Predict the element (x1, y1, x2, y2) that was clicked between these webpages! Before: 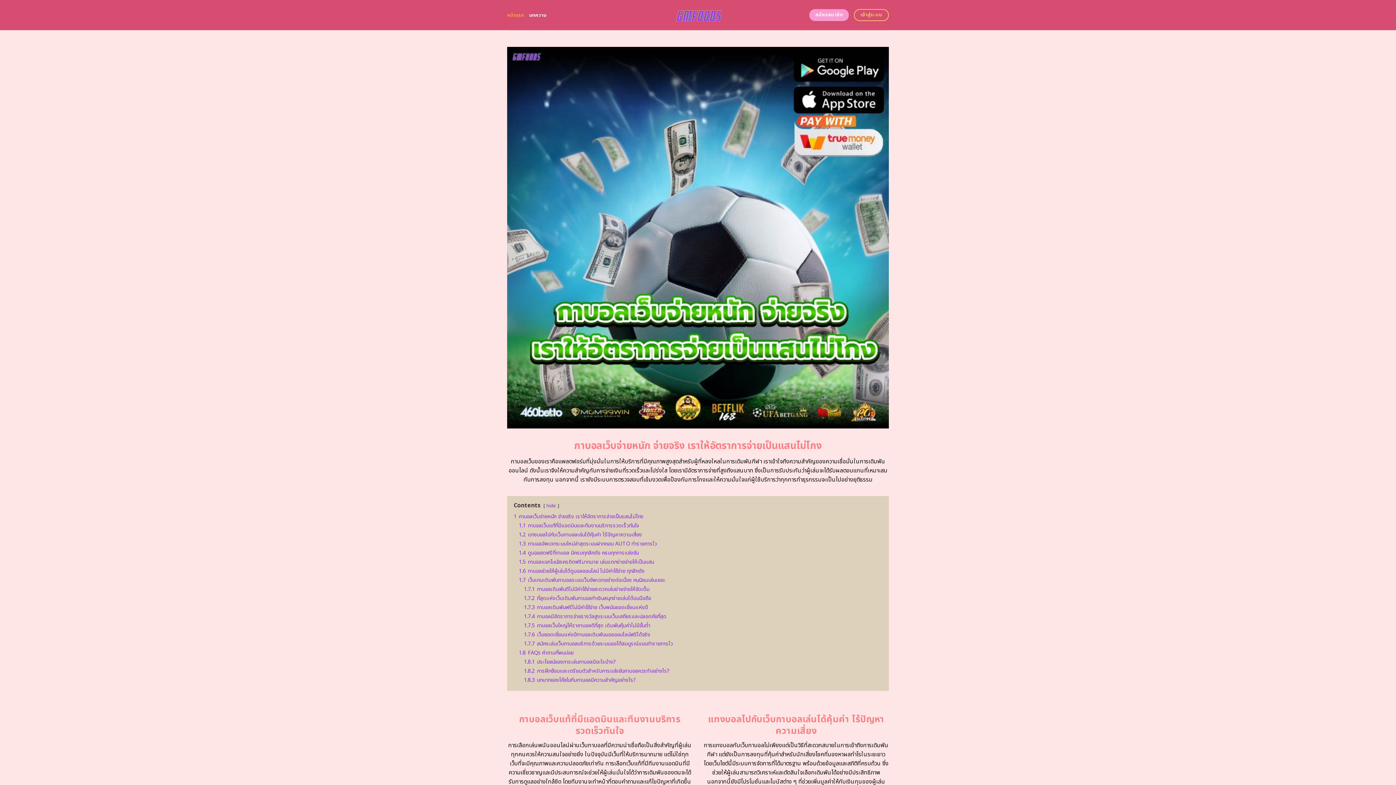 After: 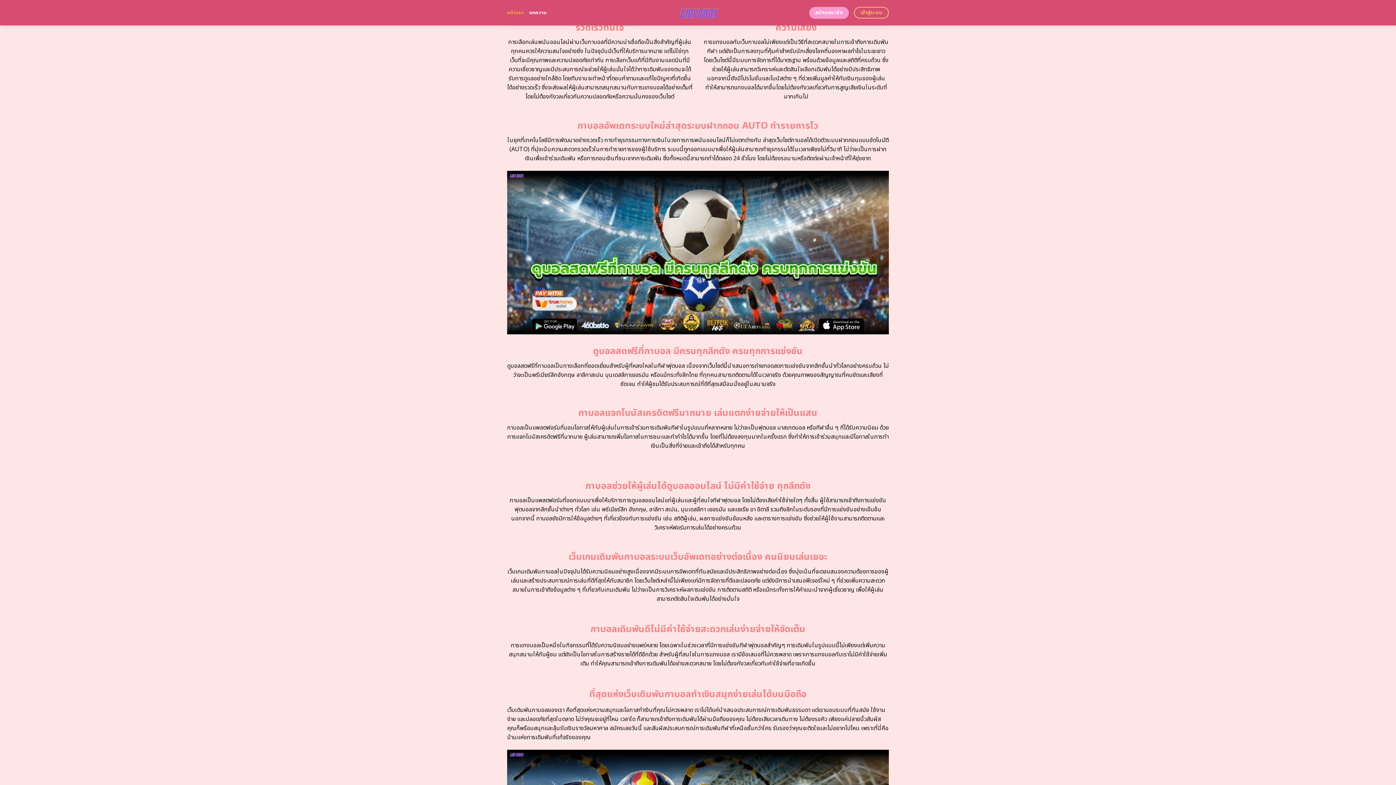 Action: label: 1.1 กาบอลเว็บแท้ที่มีแอดมินและทีมงานบริการรวดเร็วทันใจ bbox: (518, 522, 638, 529)